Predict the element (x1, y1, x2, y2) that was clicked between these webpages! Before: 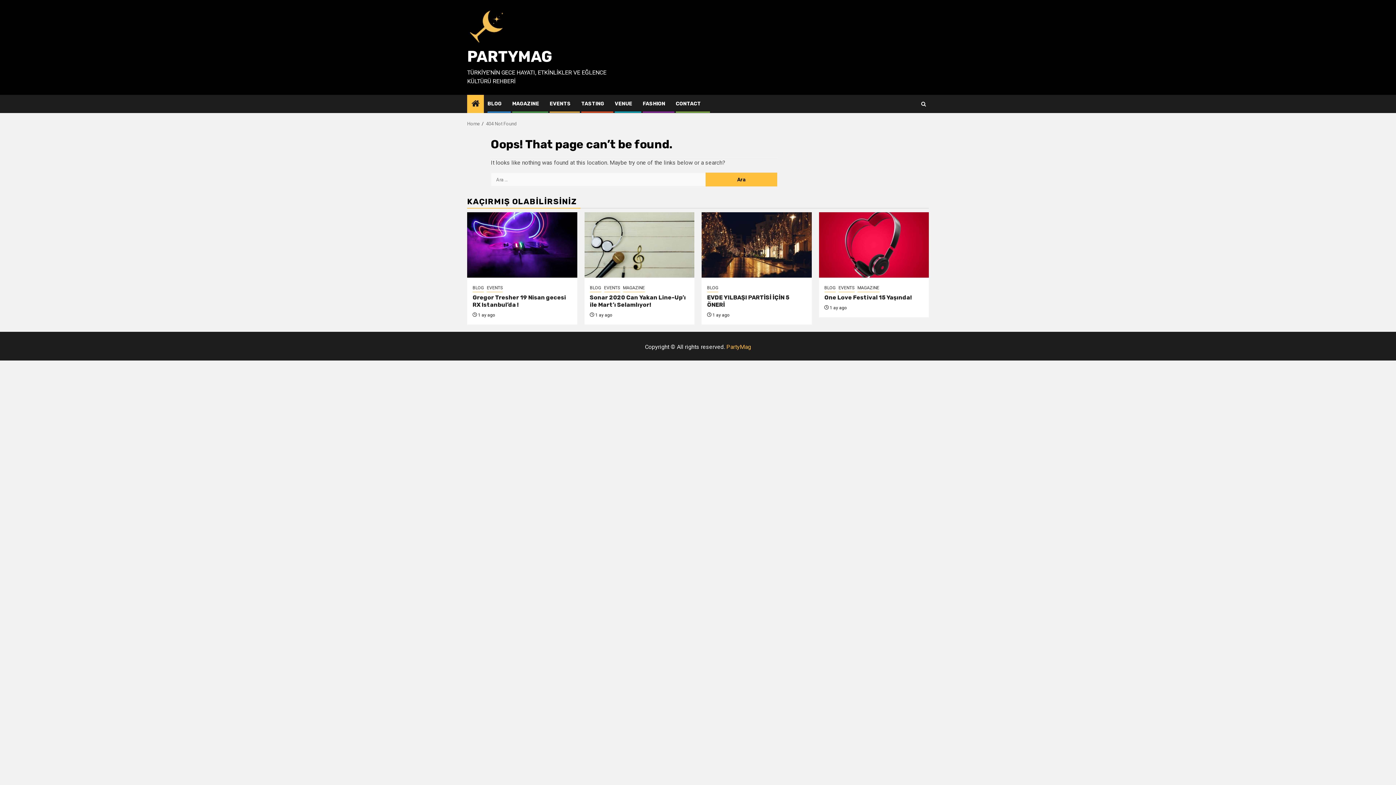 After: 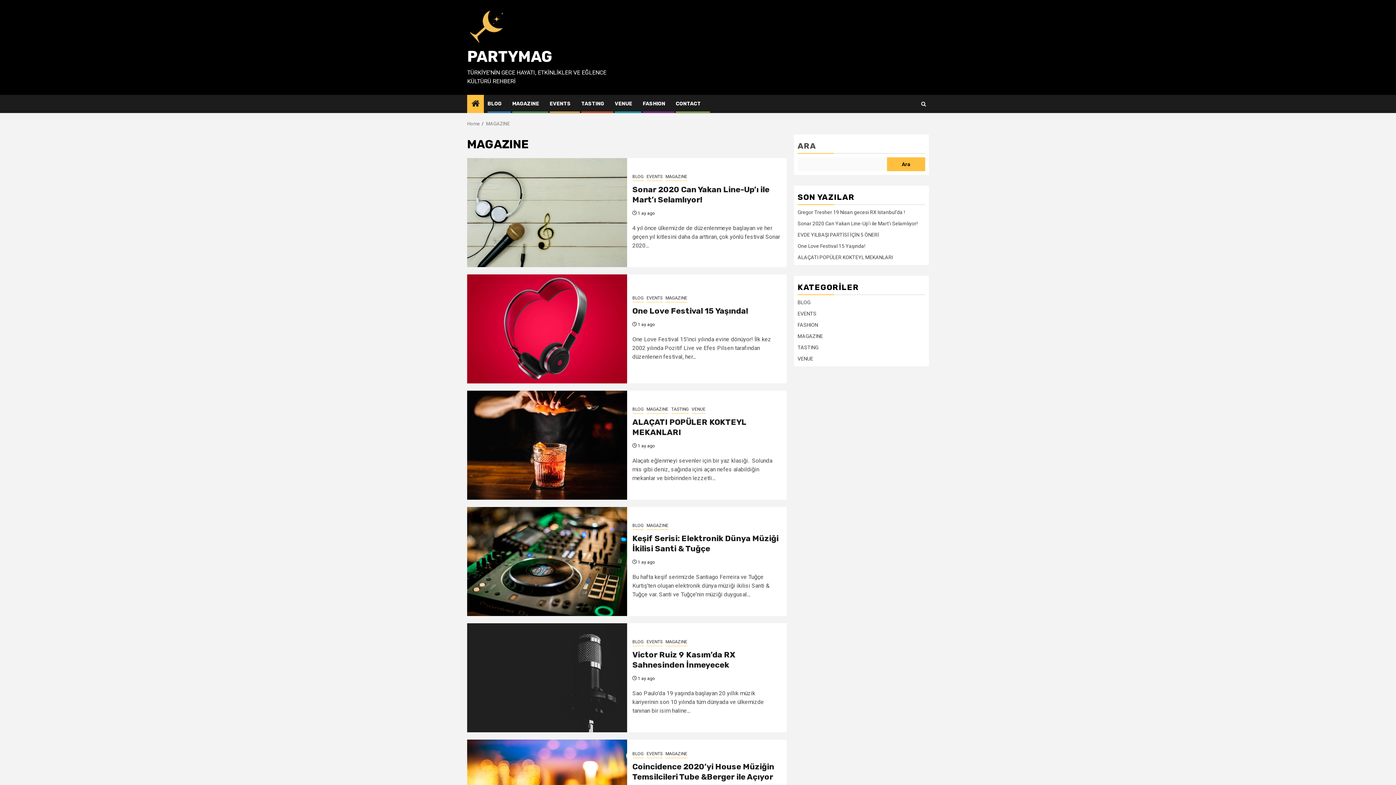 Action: label: MAGAZINE bbox: (857, 284, 879, 292)